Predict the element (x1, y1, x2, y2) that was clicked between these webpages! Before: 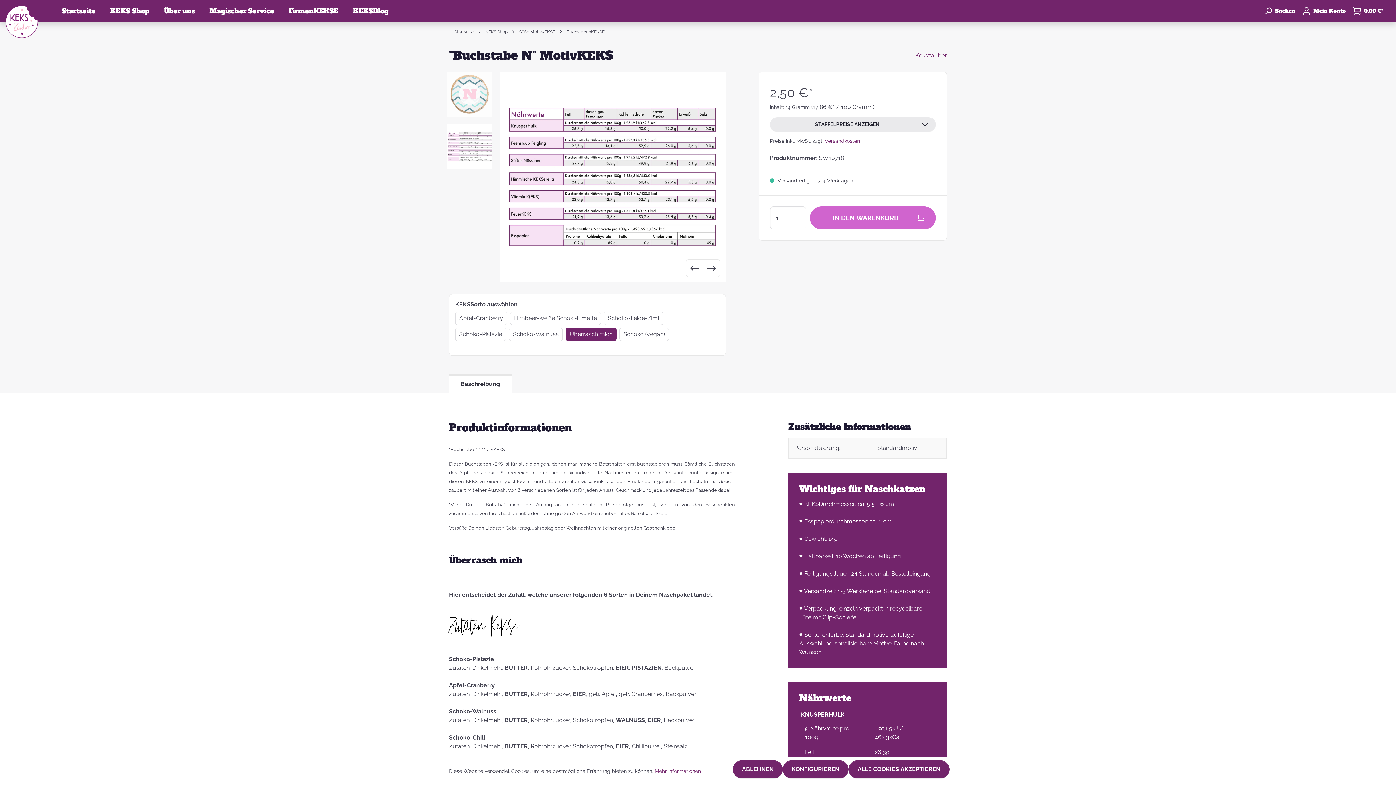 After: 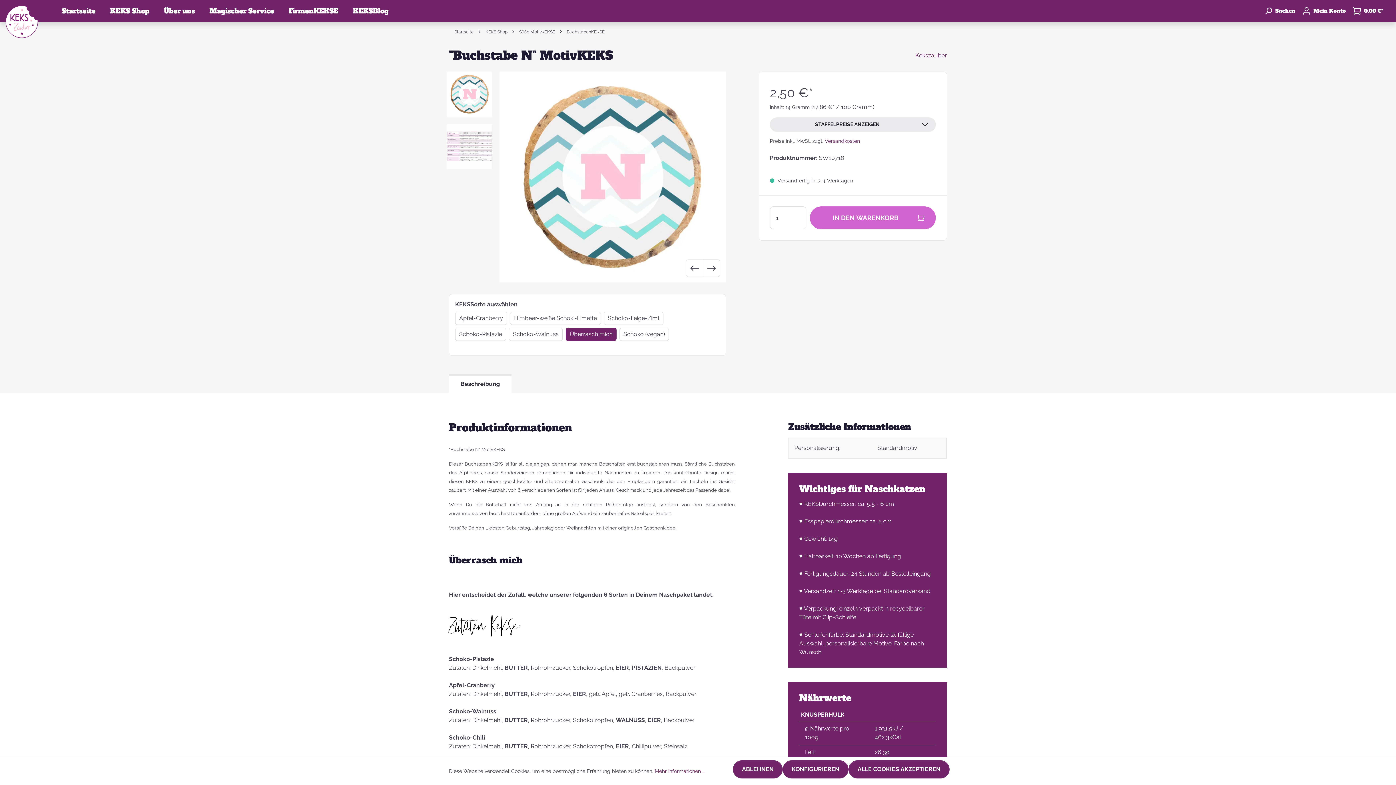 Action: label: Nächstes bbox: (702, 259, 720, 277)